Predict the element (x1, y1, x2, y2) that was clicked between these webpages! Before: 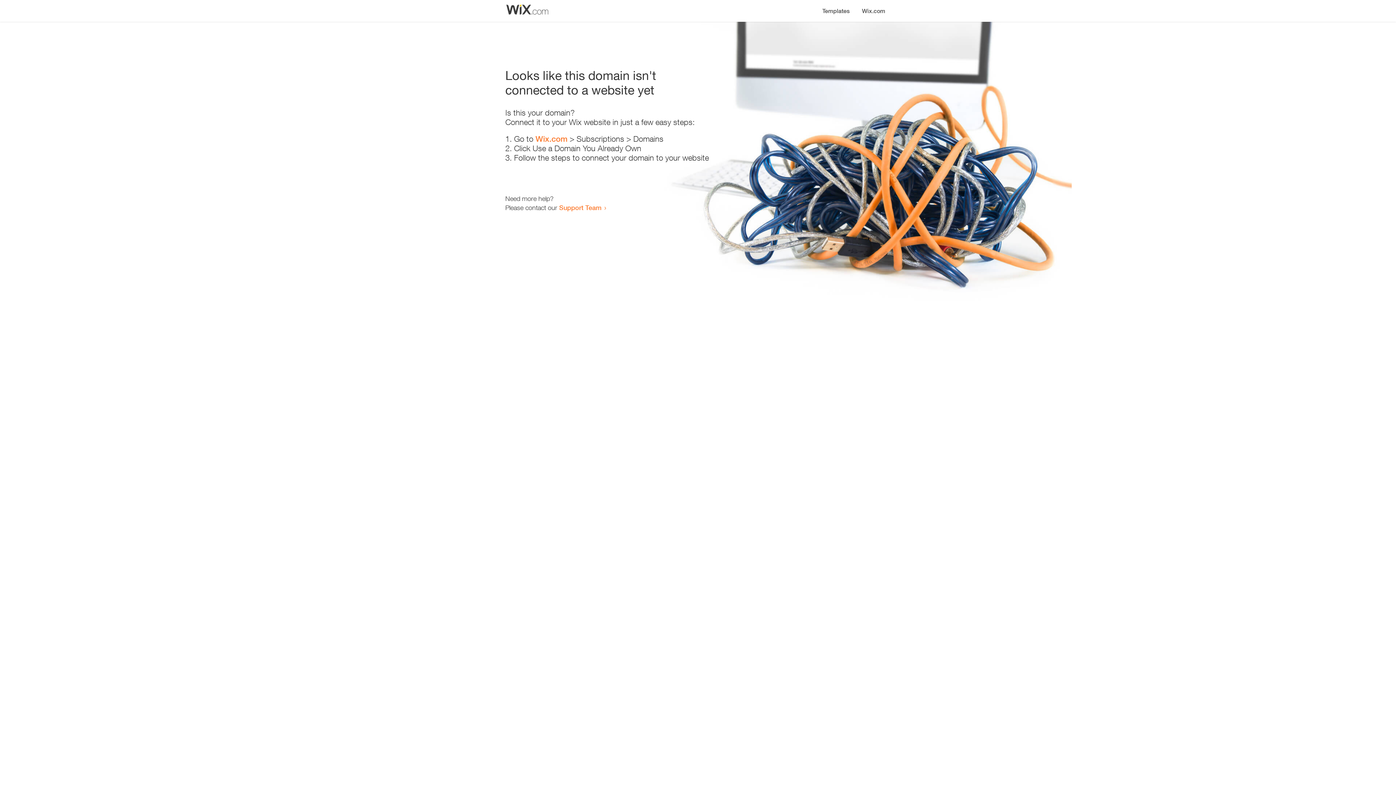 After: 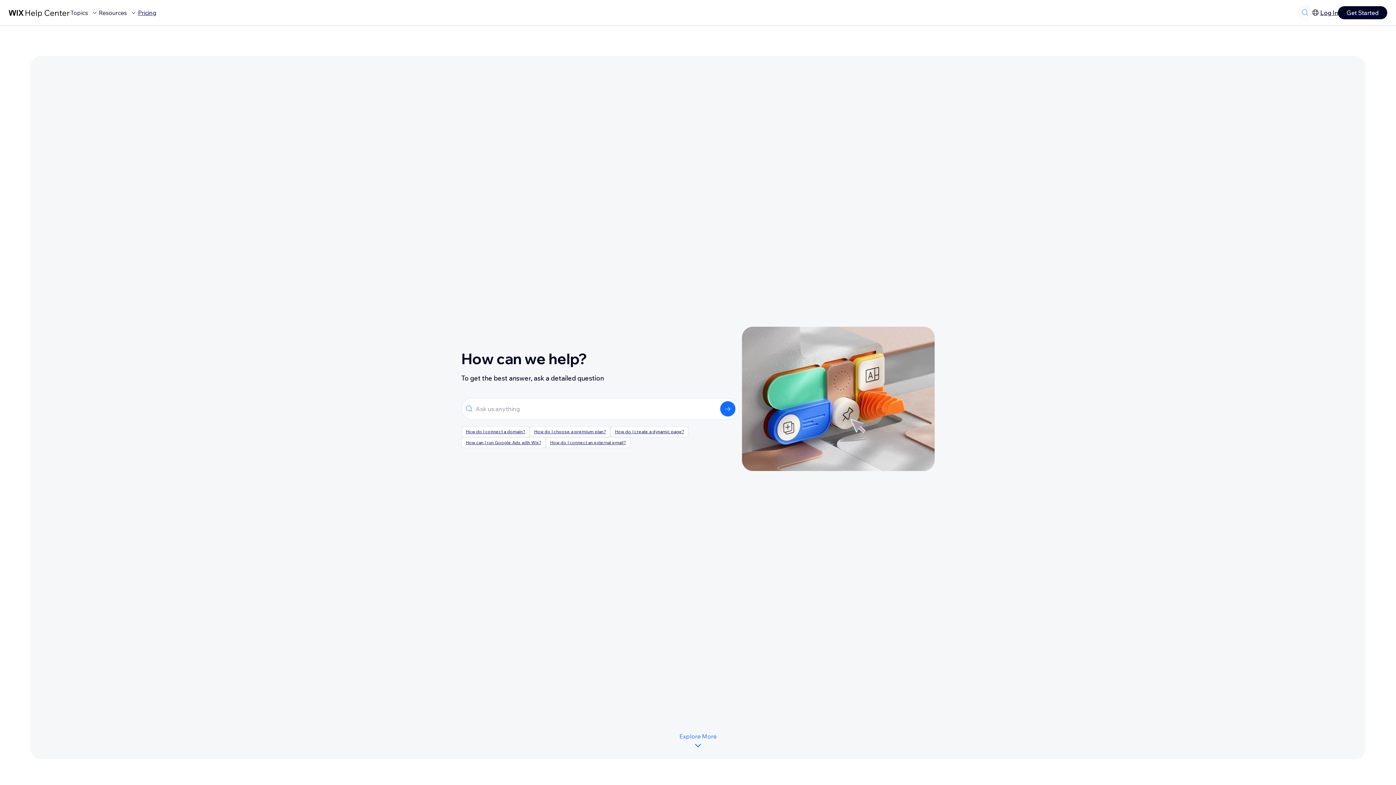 Action: label: Support Team bbox: (559, 203, 601, 211)